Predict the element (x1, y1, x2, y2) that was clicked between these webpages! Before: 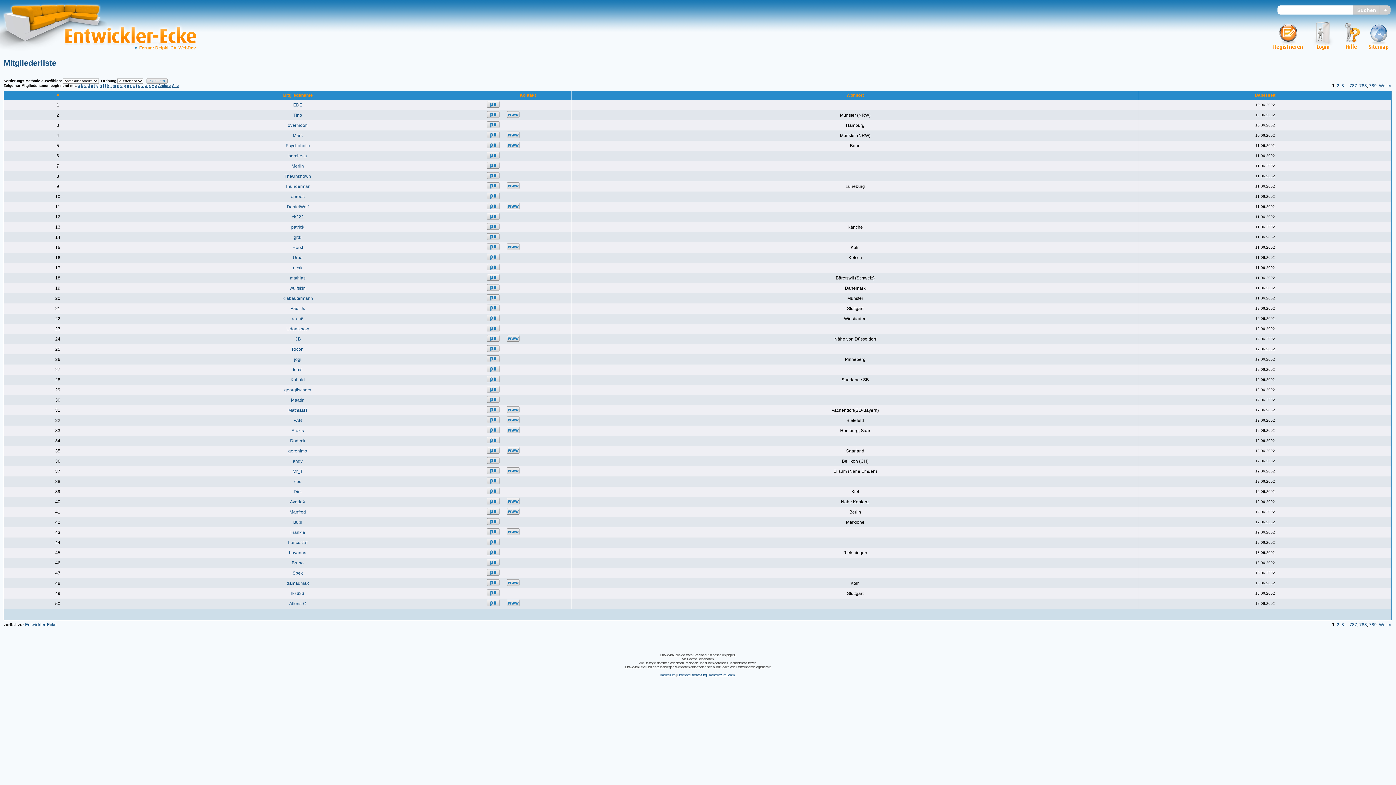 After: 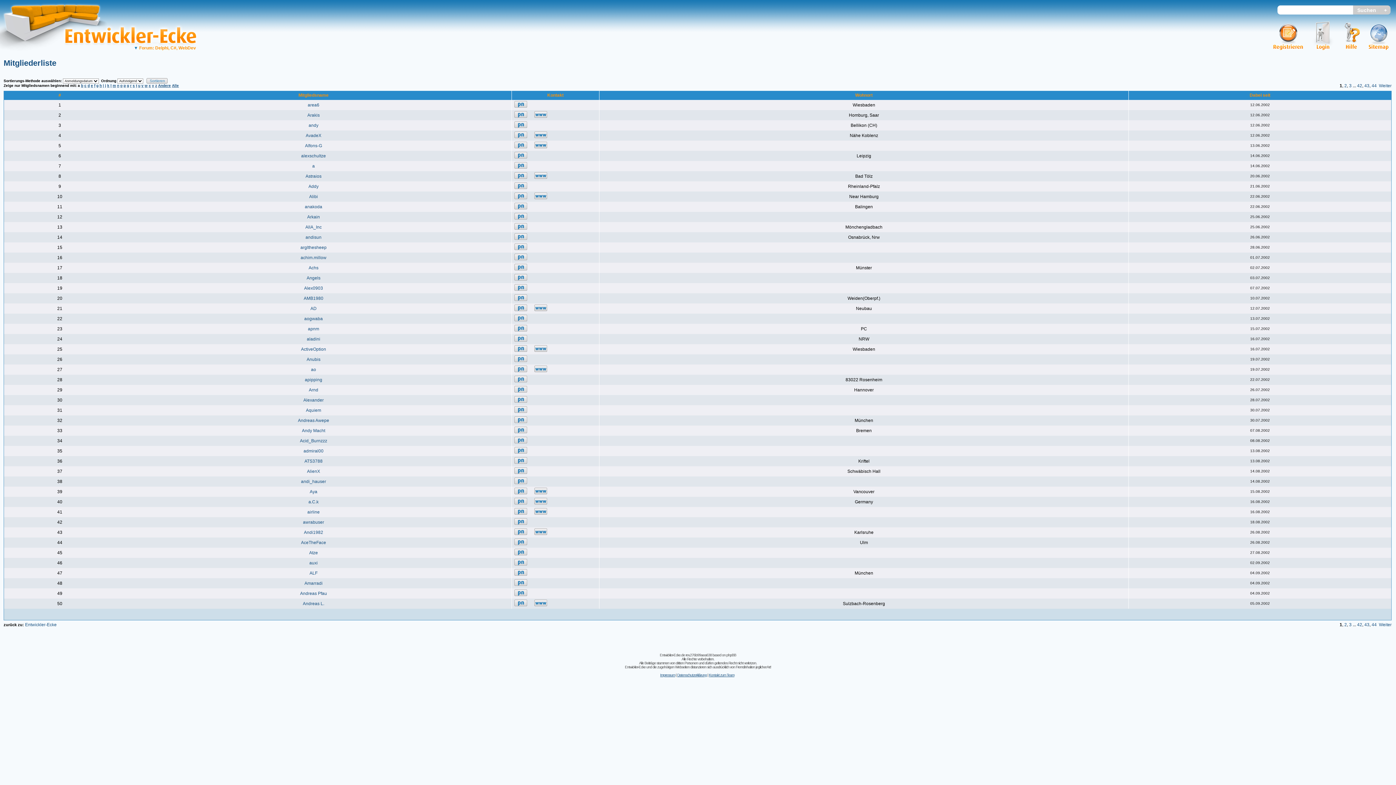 Action: bbox: (77, 83, 80, 87) label: a